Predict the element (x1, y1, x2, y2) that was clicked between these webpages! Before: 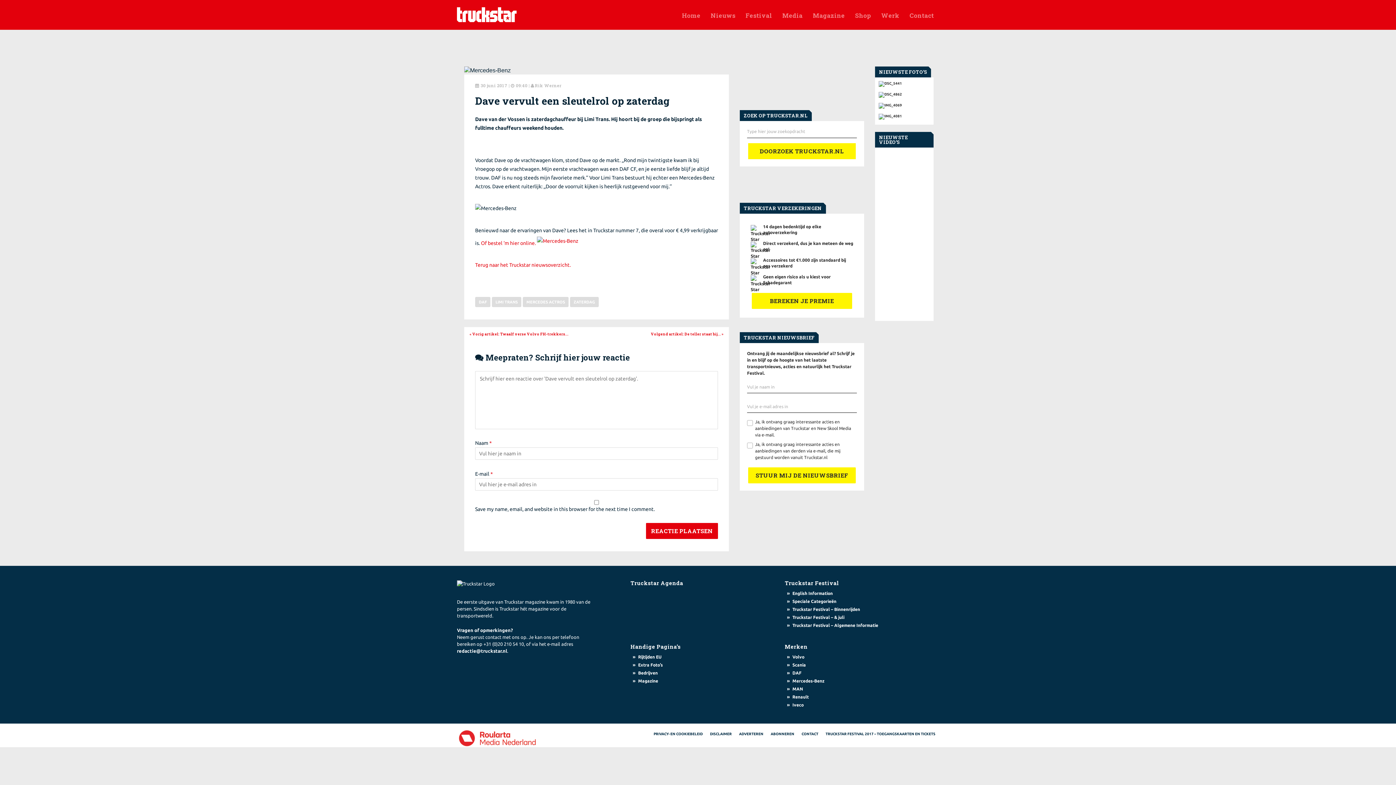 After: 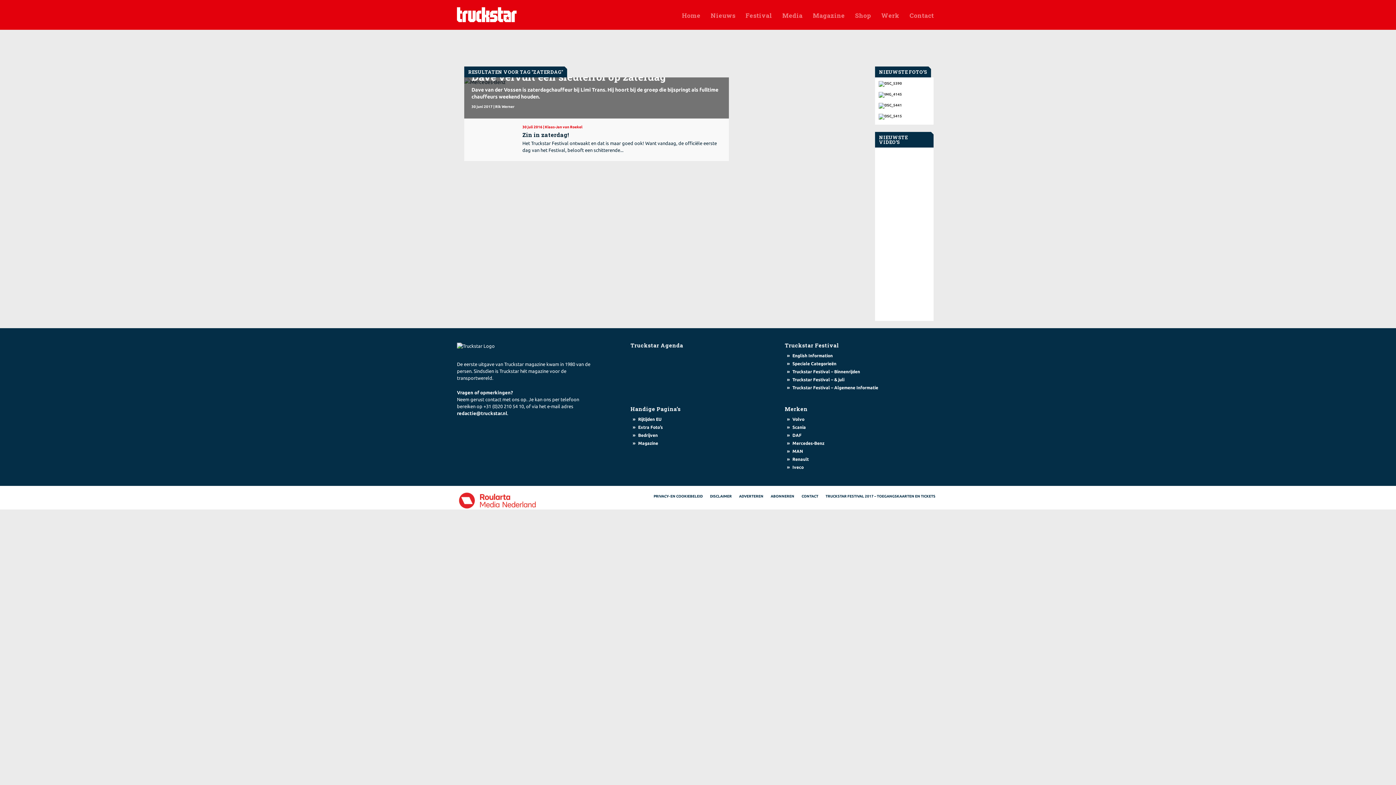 Action: label: ZATERDAG bbox: (570, 297, 598, 307)